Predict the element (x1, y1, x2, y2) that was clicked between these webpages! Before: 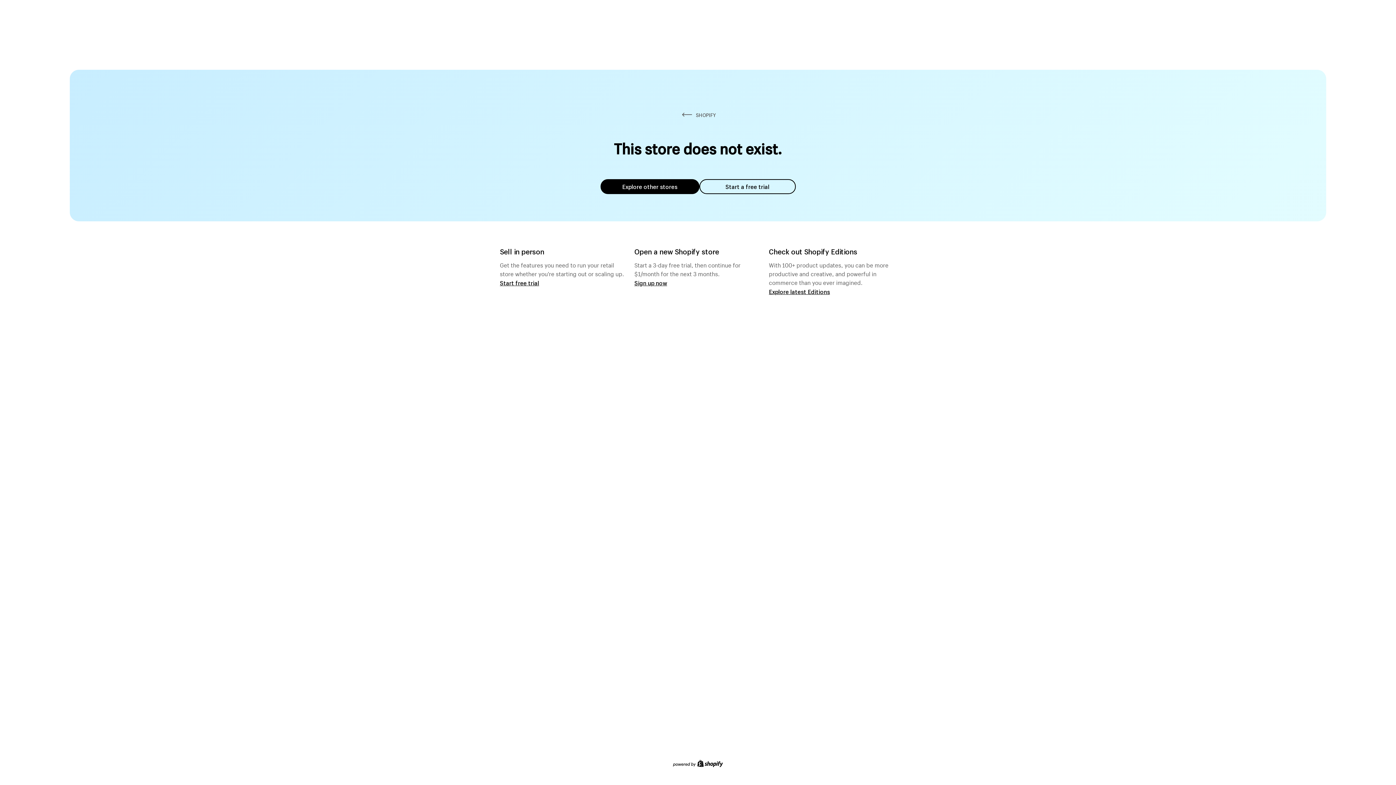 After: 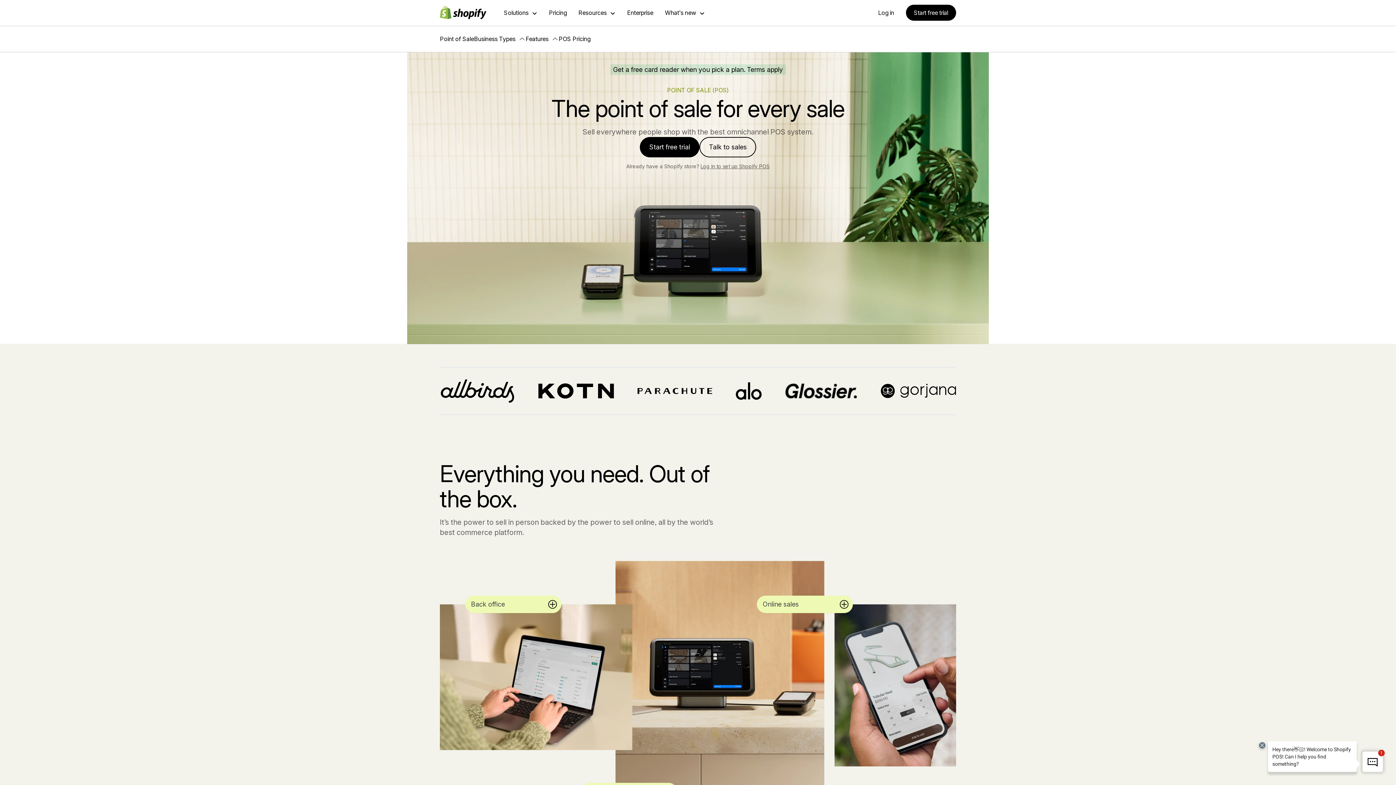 Action: bbox: (500, 279, 539, 286) label: Start free trial